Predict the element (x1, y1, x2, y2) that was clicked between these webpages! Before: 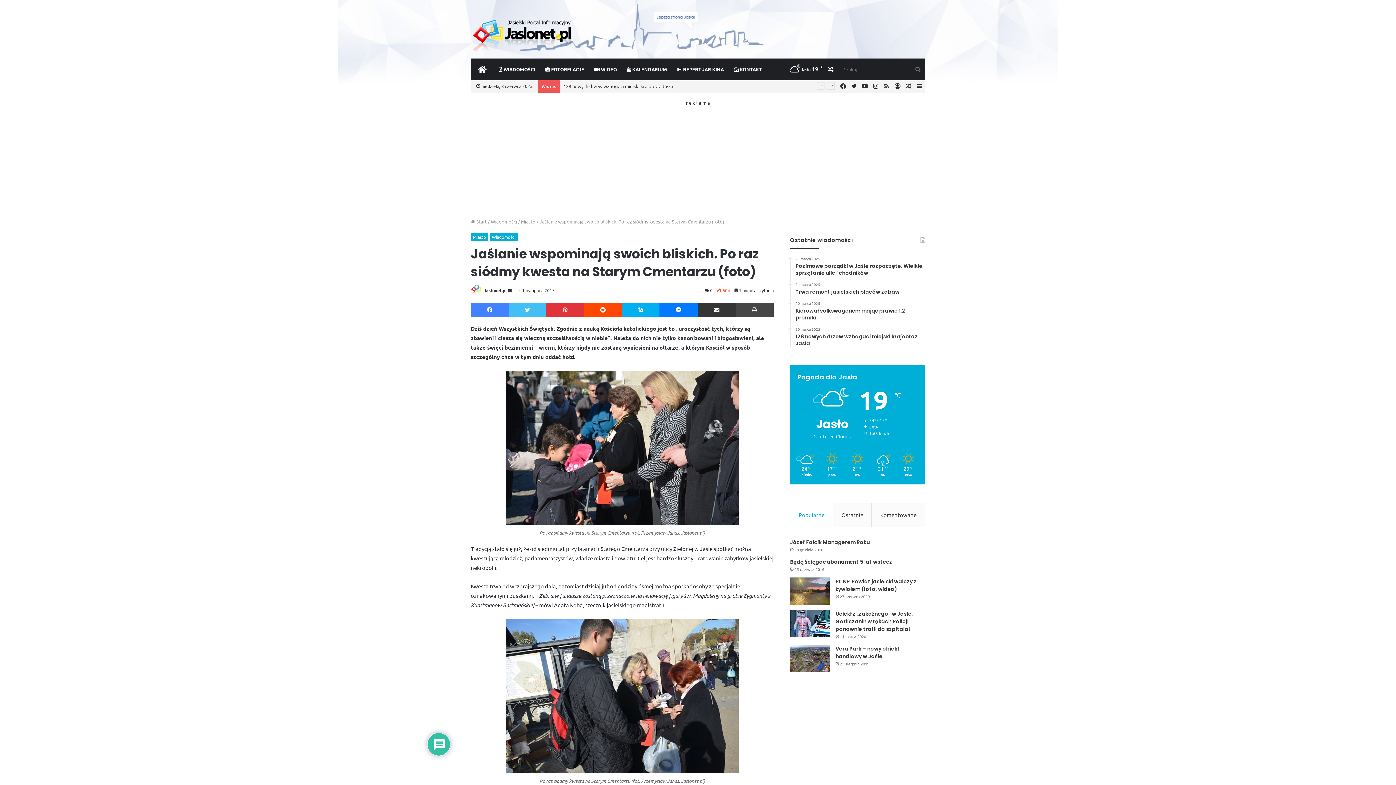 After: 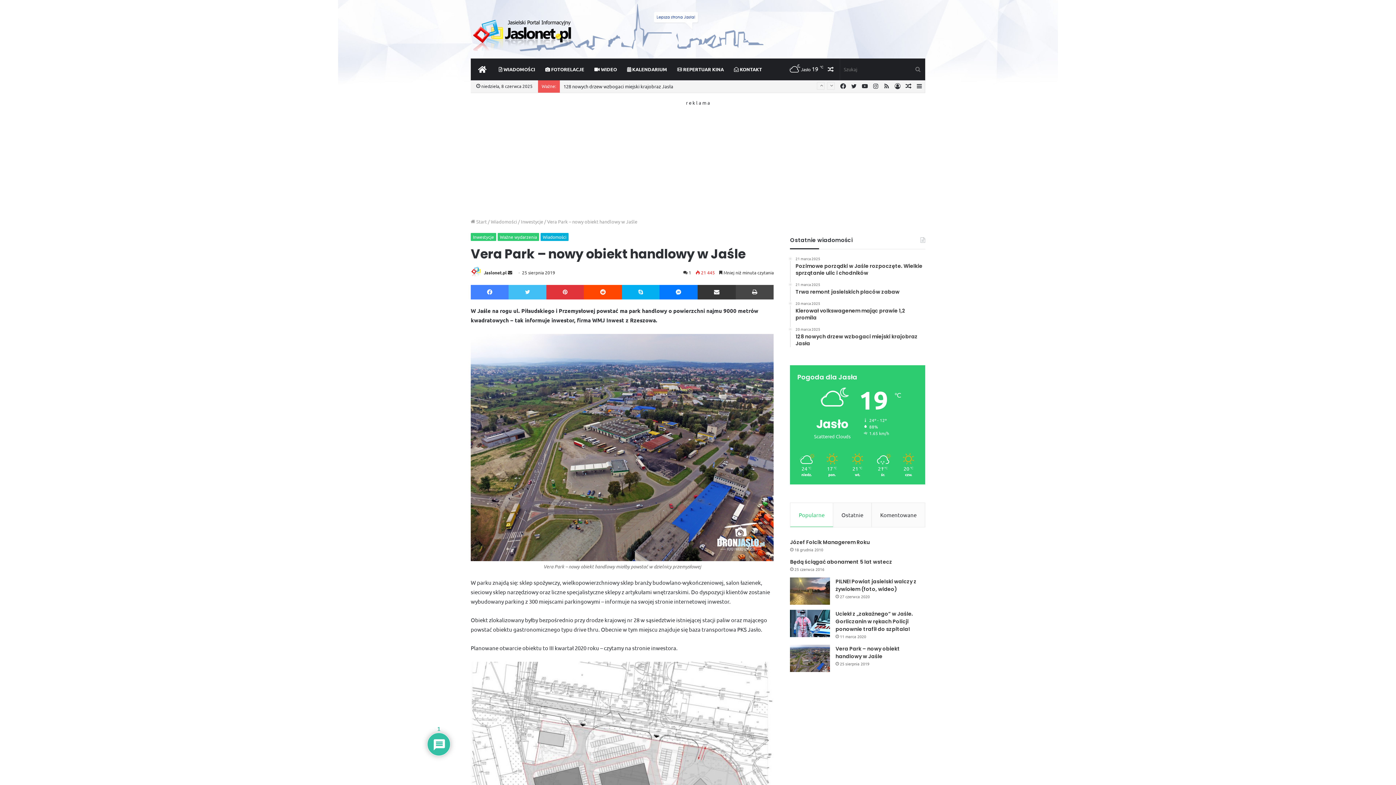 Action: bbox: (835, 645, 900, 660) label: Vera Park – nowy obiekt handlowy w Jaśle